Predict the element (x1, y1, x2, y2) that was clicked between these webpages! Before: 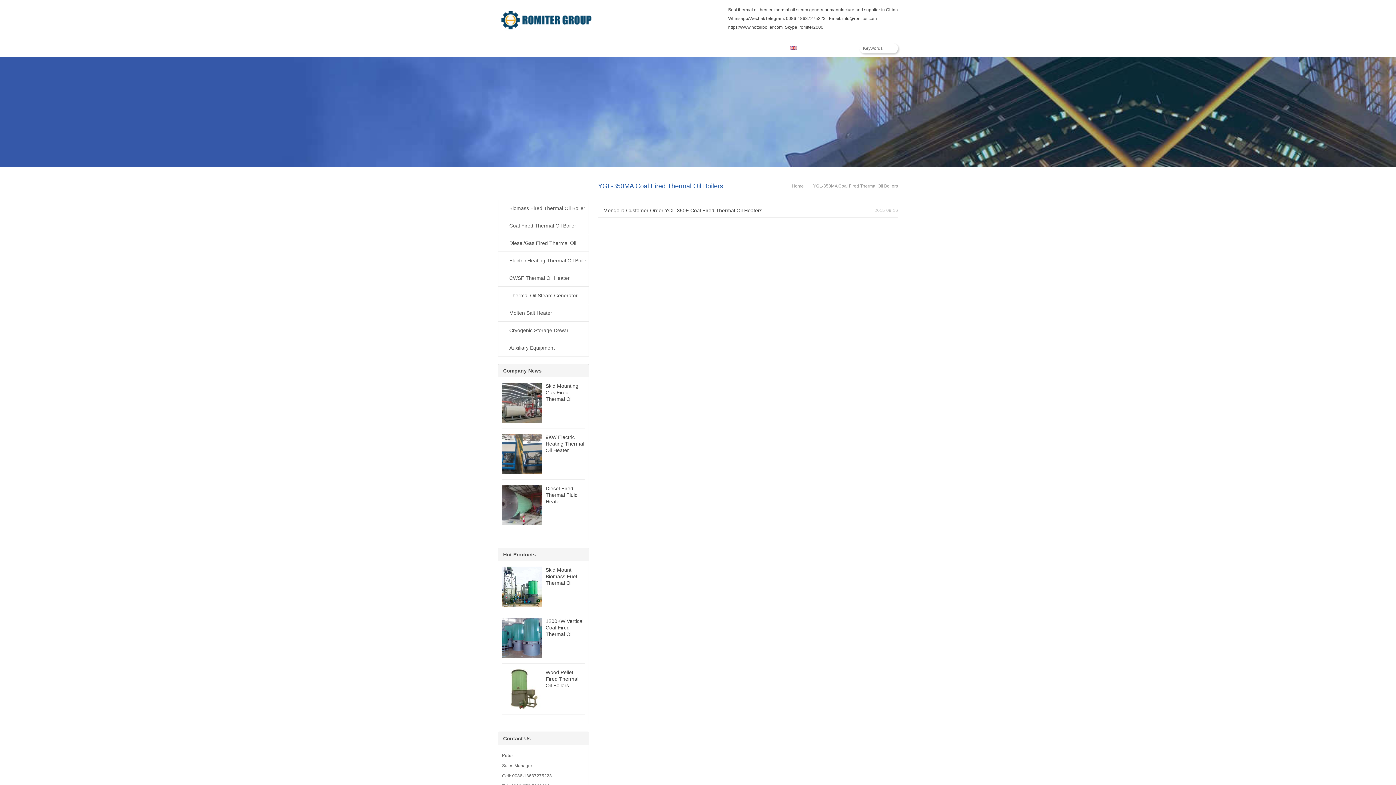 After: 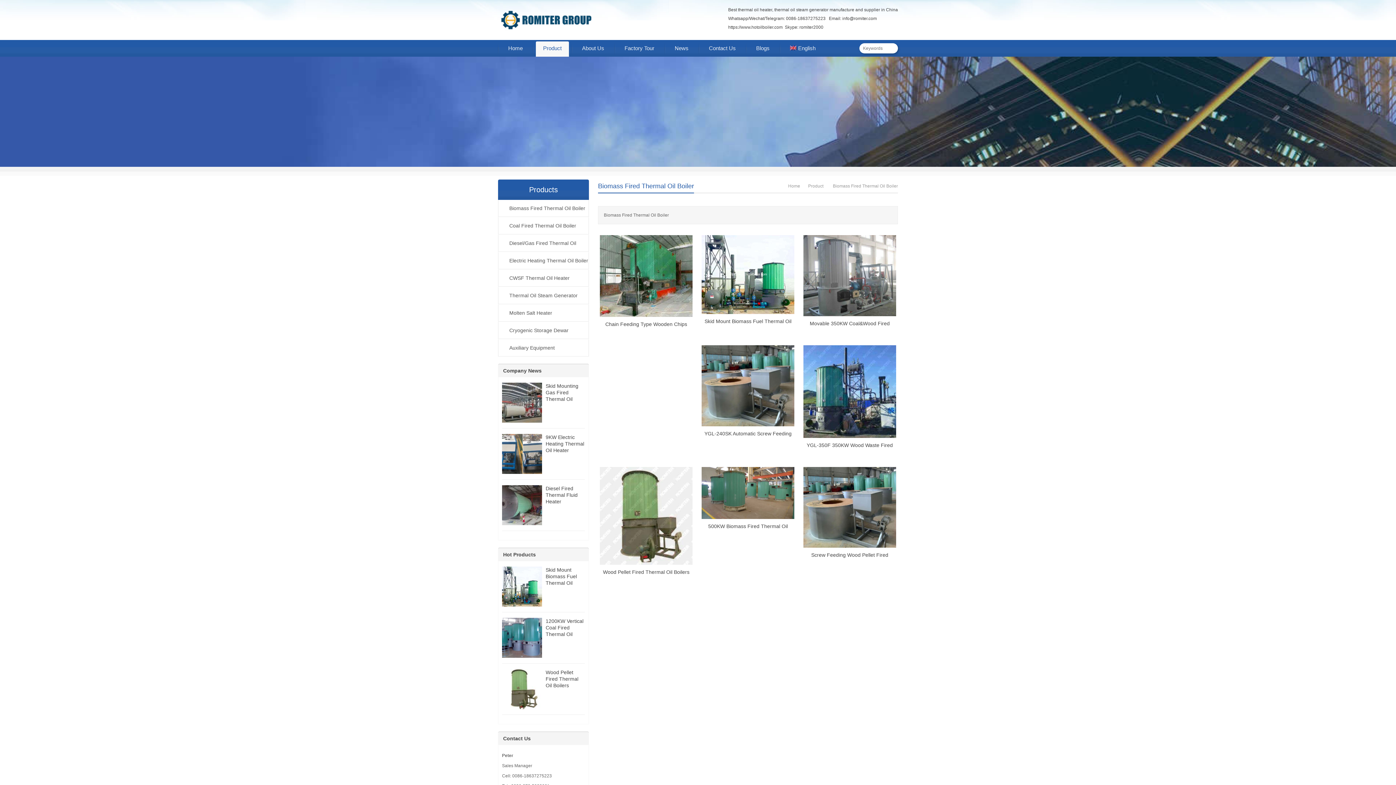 Action: bbox: (498, 200, 589, 217) label: Biomass Fired Thermal Oil Boiler